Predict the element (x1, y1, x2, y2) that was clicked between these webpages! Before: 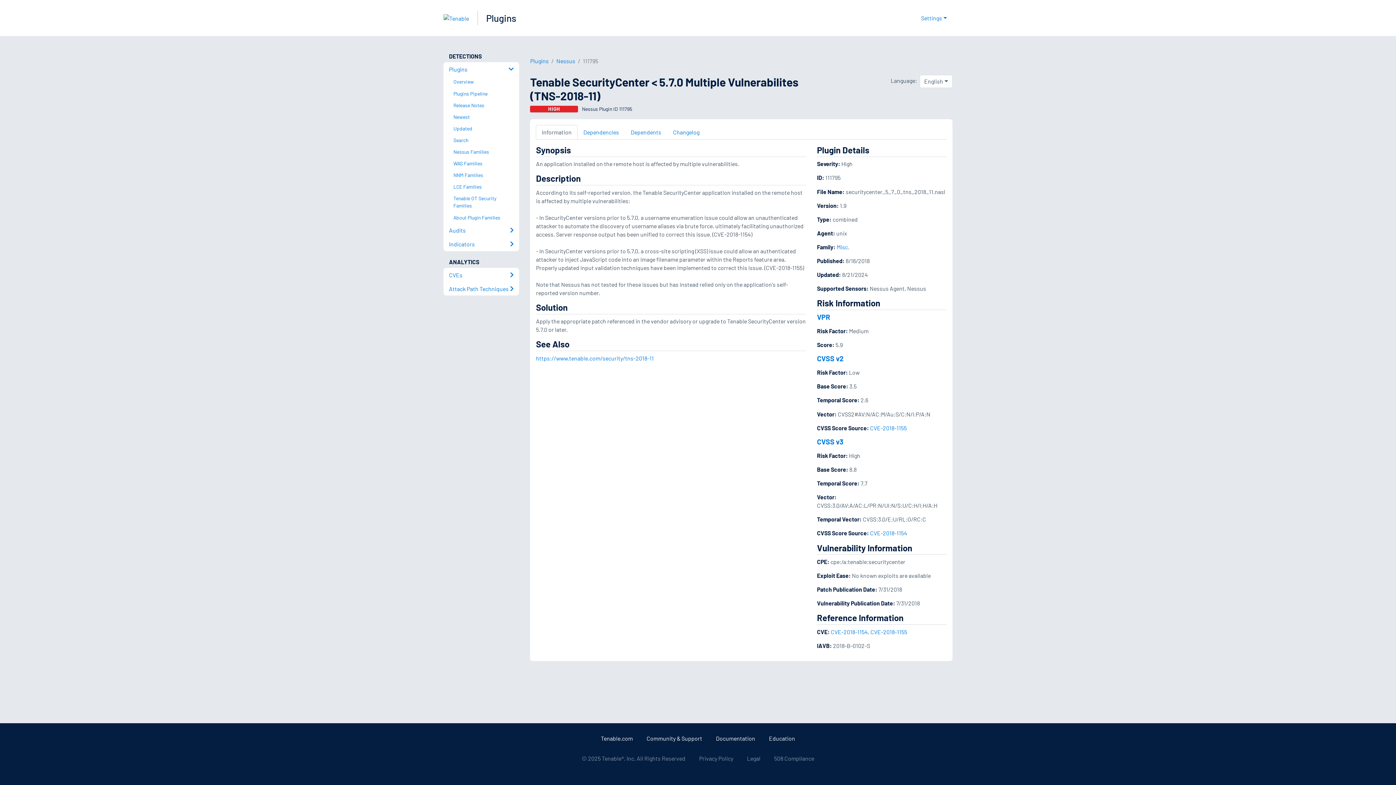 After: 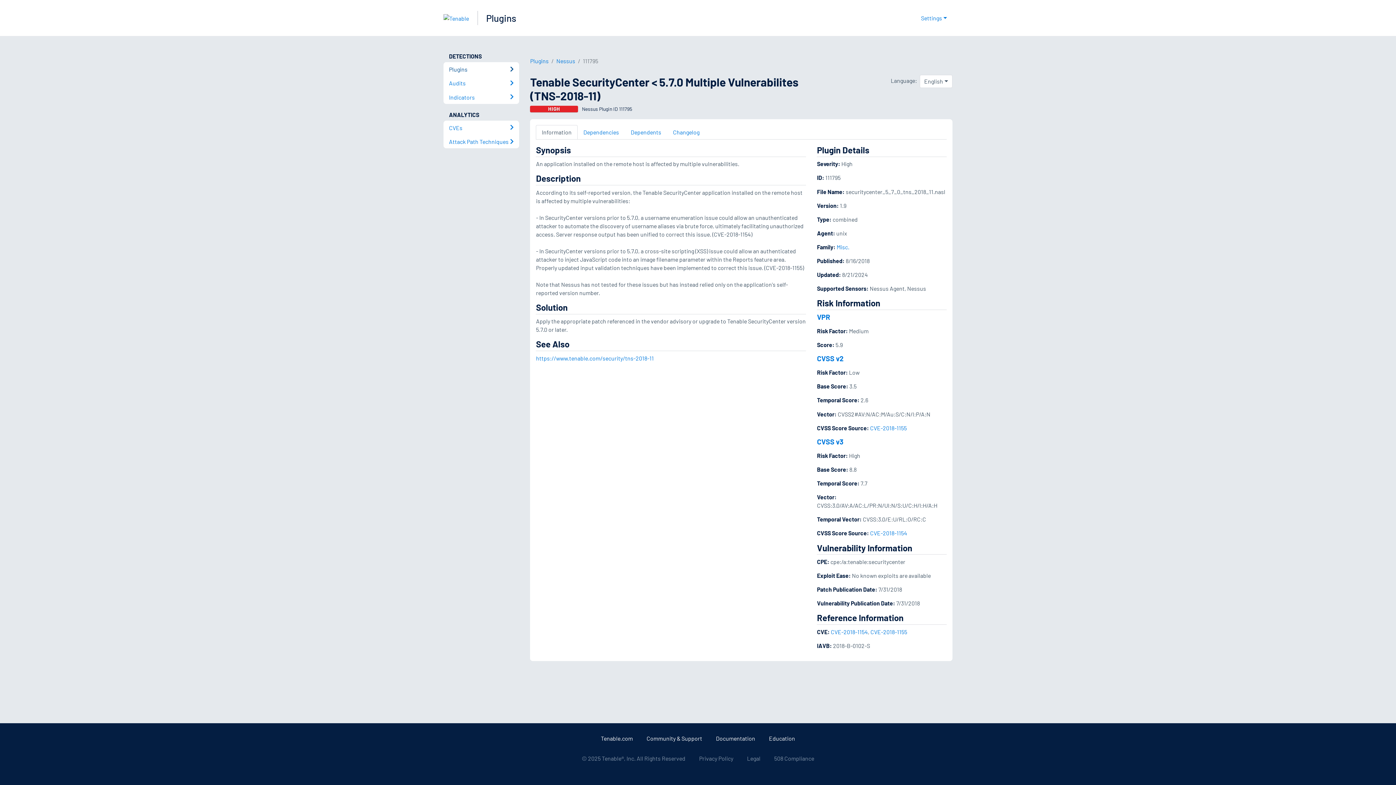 Action: bbox: (443, 62, 519, 76) label: Plugins